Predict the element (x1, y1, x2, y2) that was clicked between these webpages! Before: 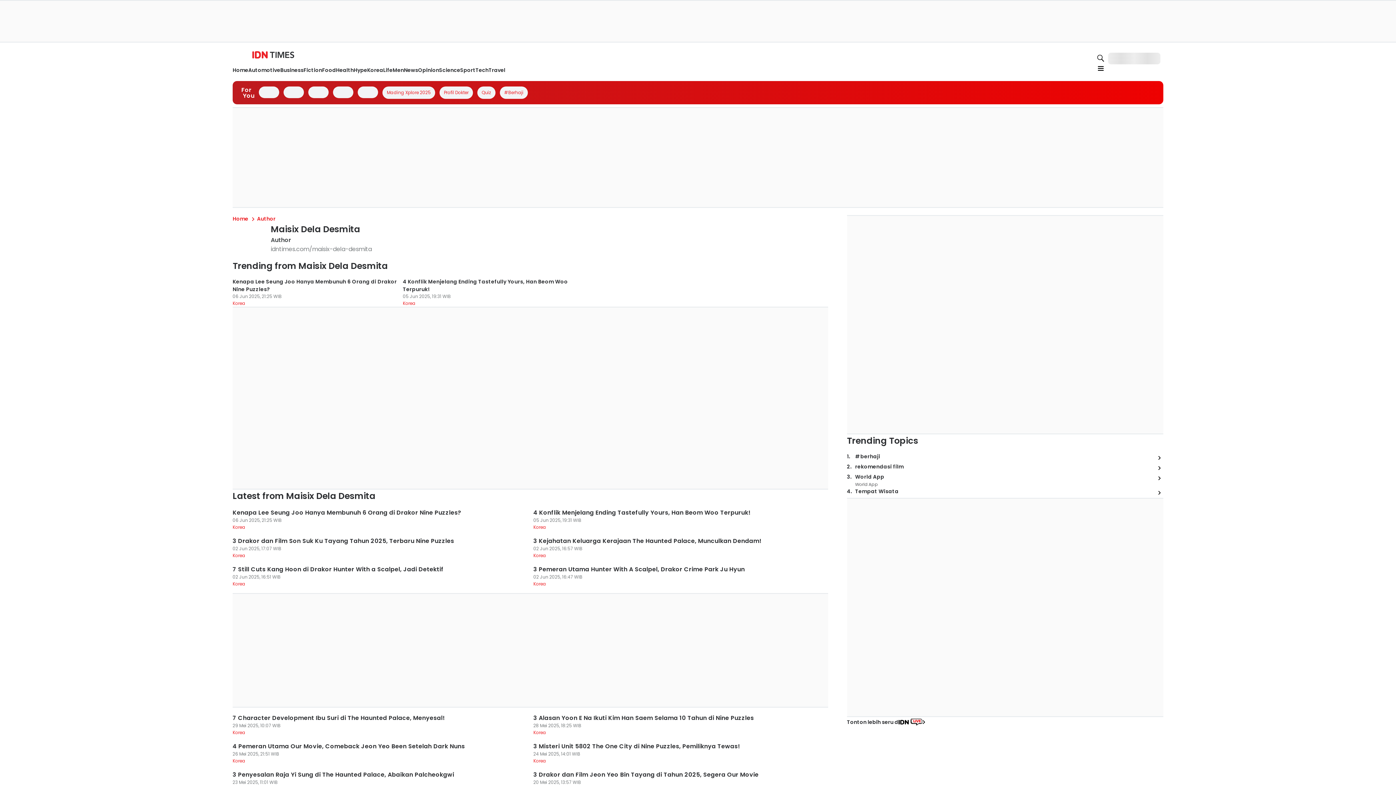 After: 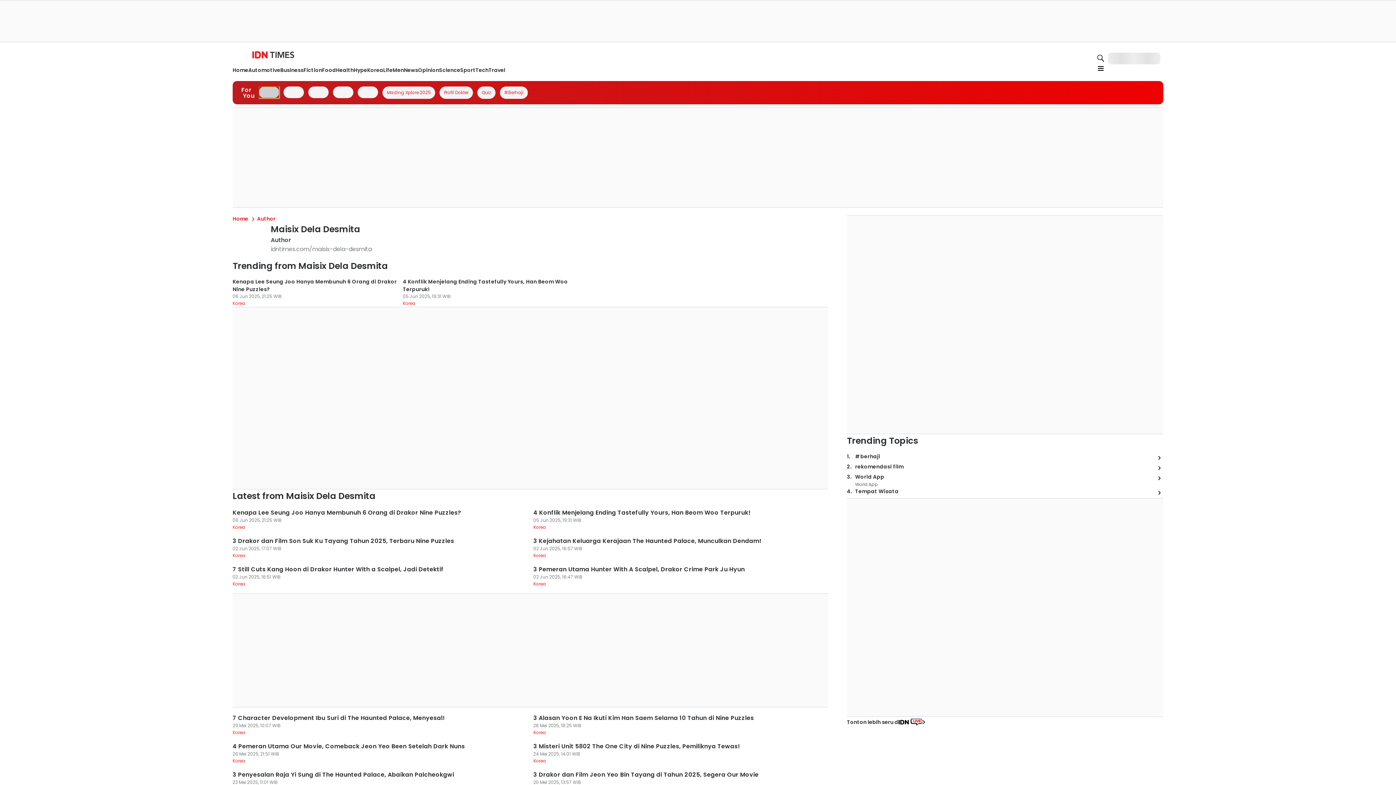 Action: bbox: (258, 86, 279, 98)